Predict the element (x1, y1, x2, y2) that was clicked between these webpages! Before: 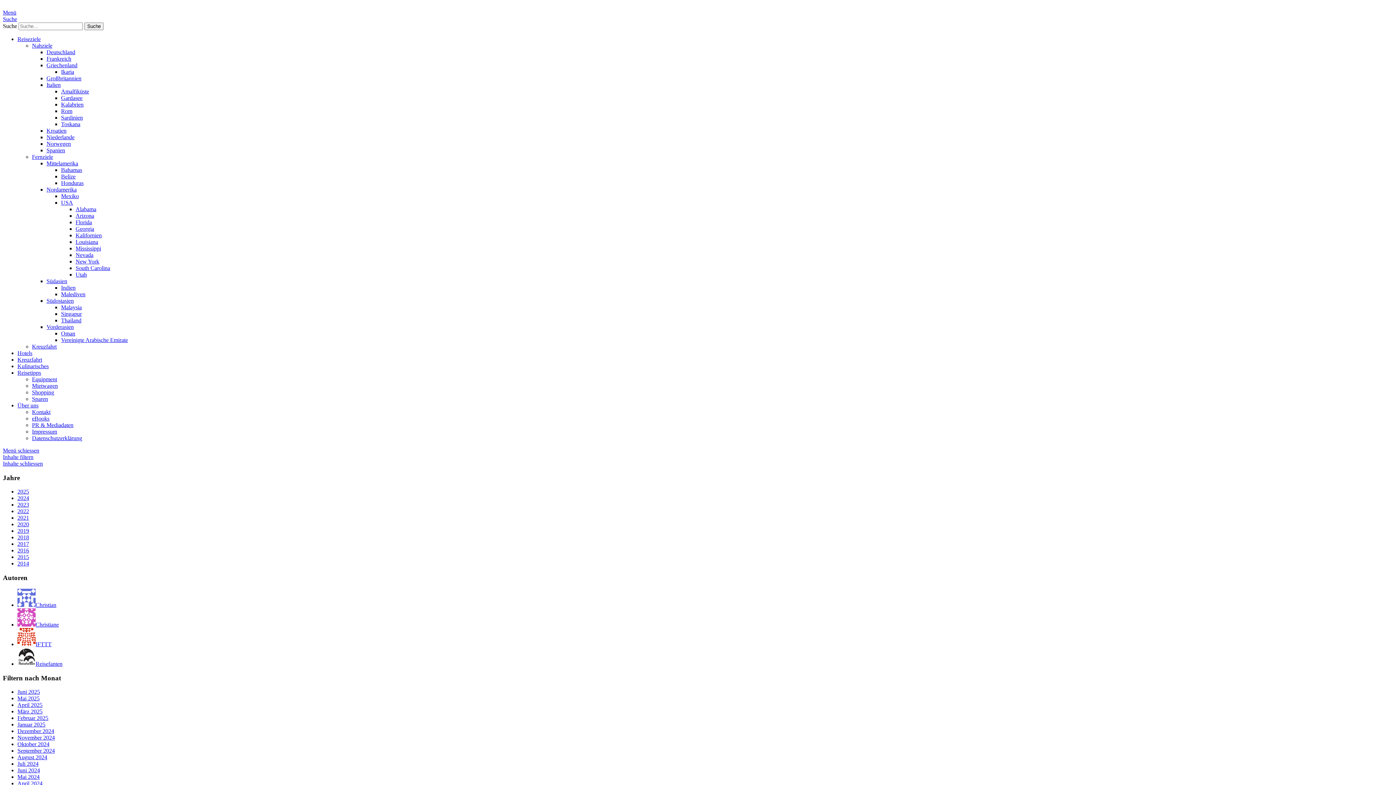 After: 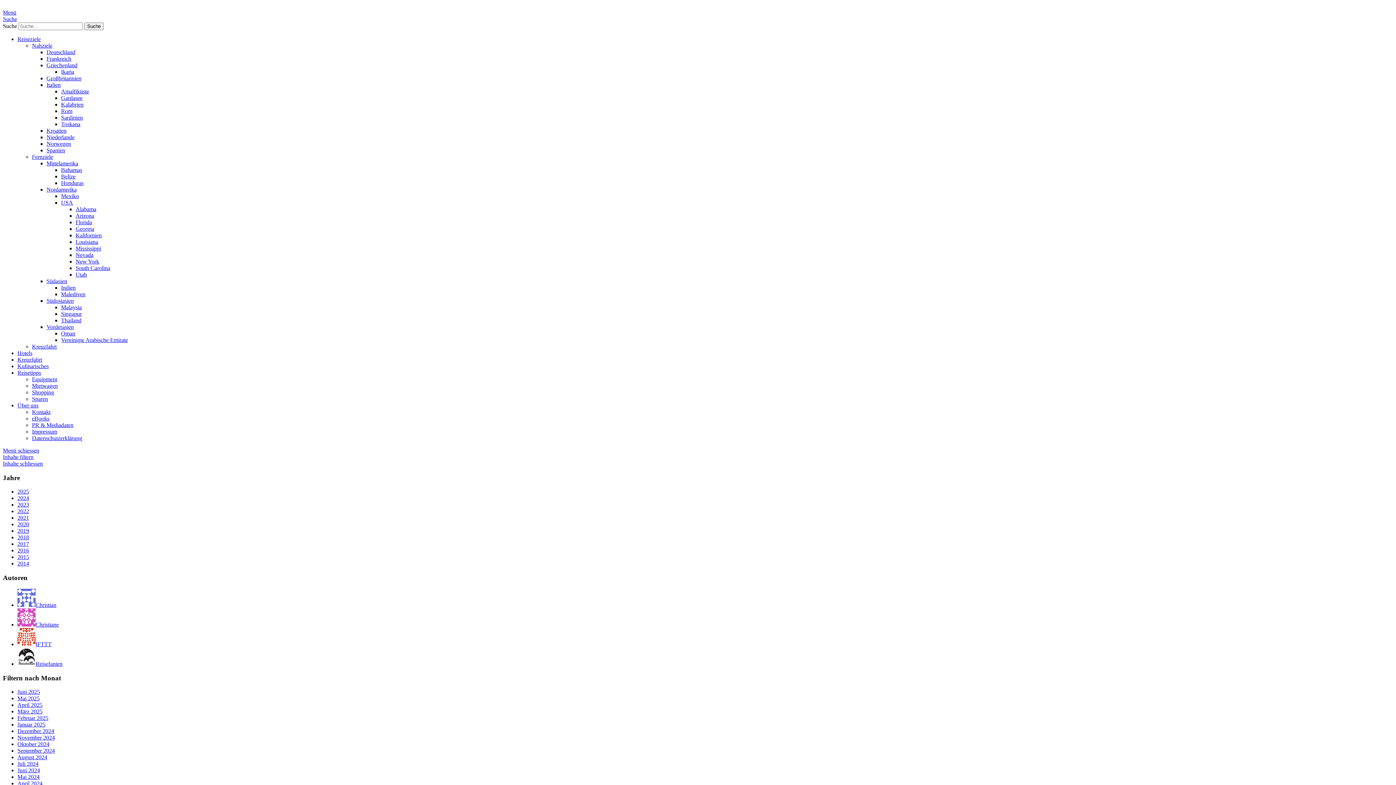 Action: bbox: (46, 81, 60, 88) label: Italien